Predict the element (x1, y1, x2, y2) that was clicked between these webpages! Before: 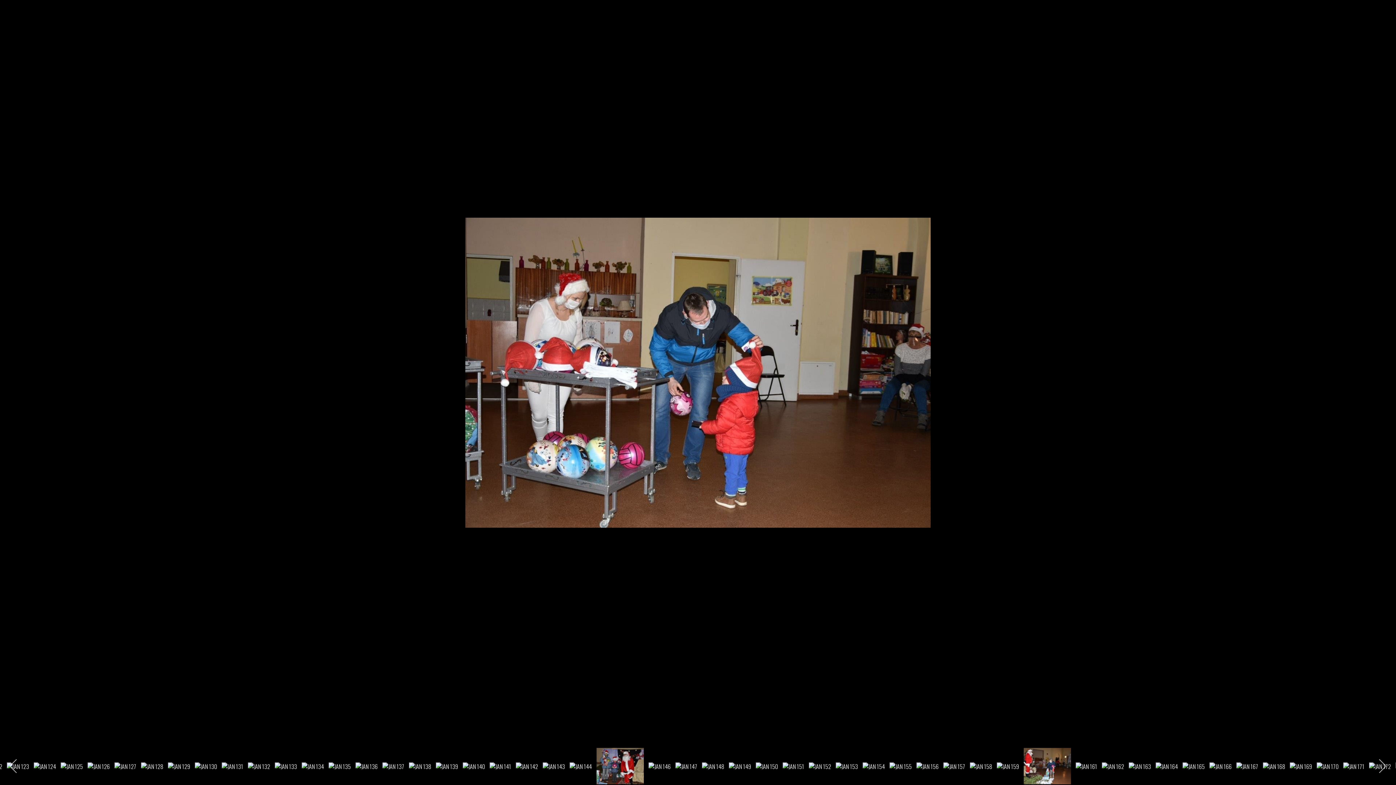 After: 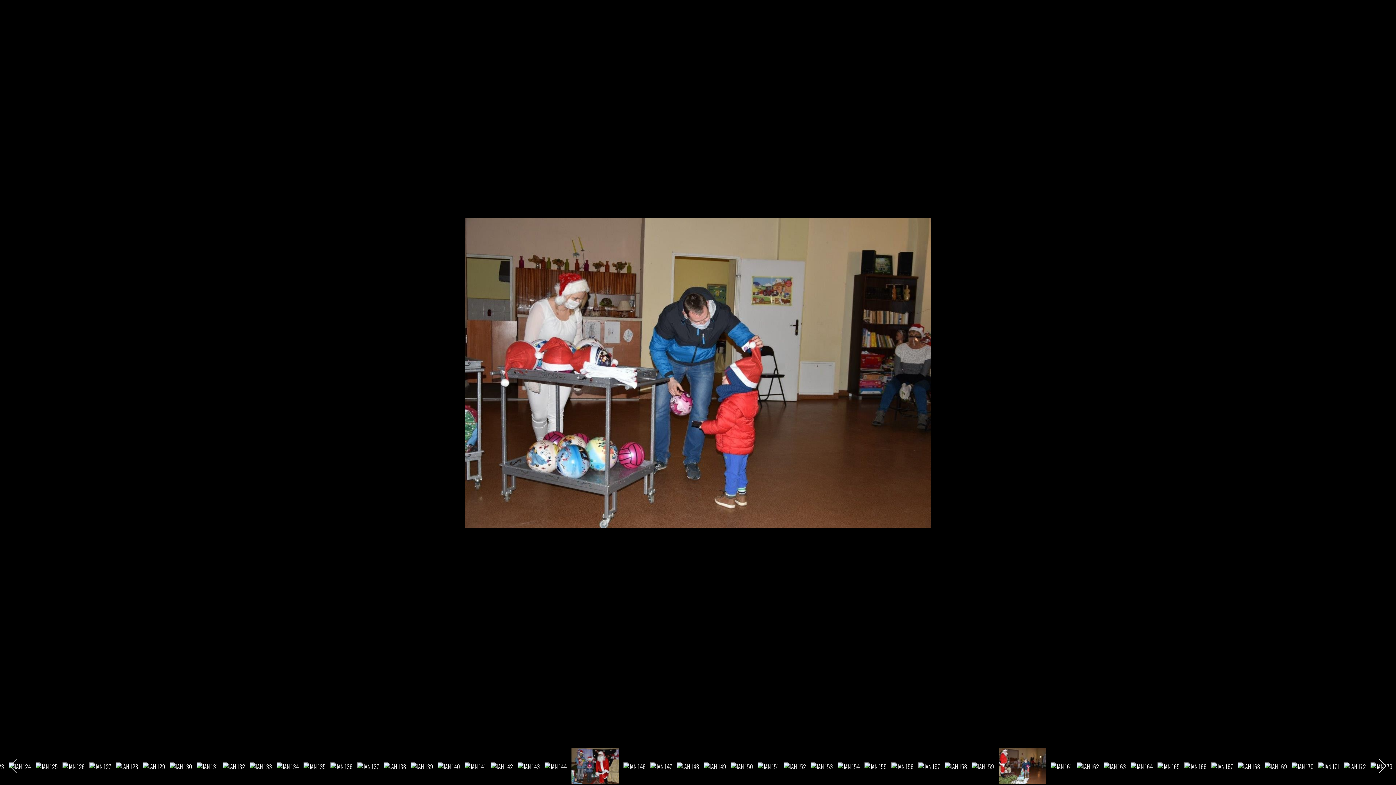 Action: bbox: (1374, 755, 1390, 777)